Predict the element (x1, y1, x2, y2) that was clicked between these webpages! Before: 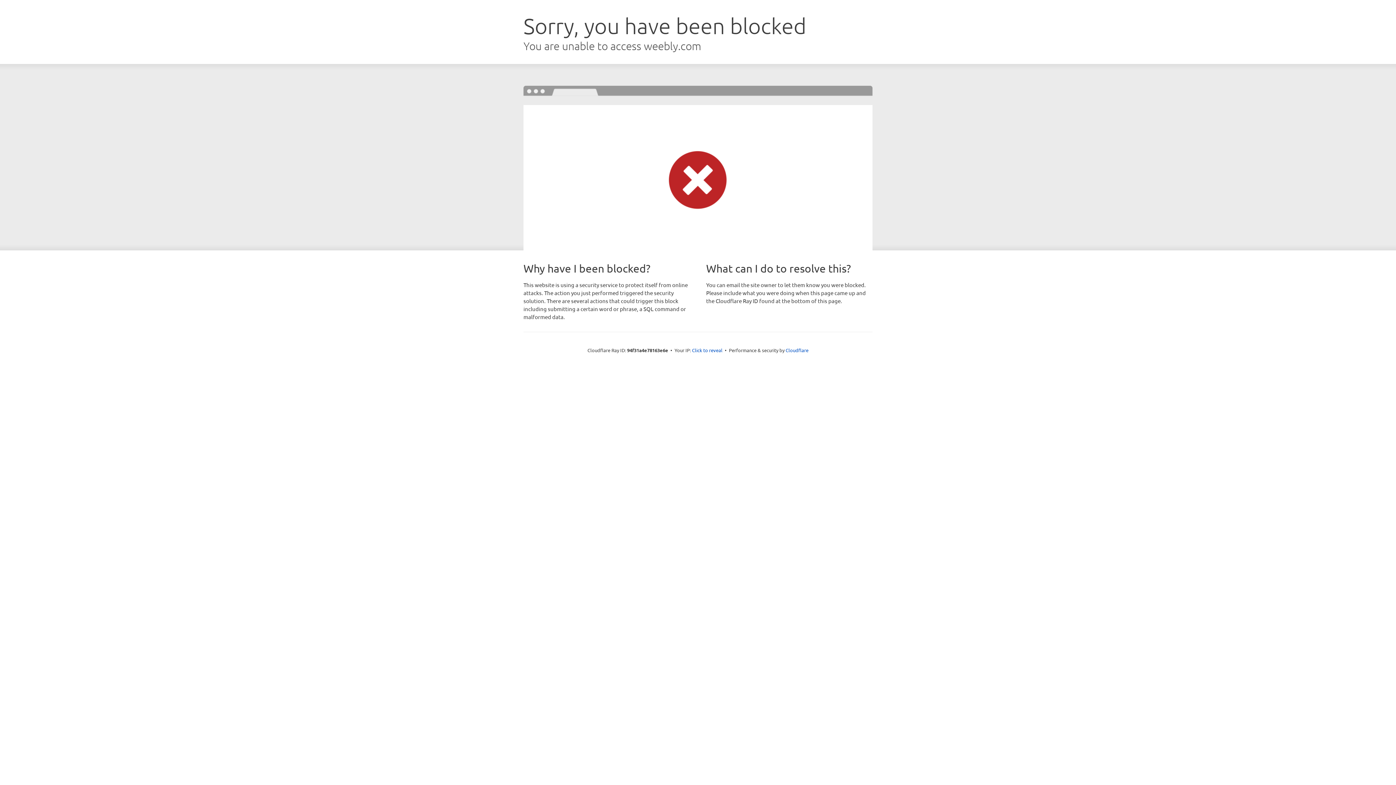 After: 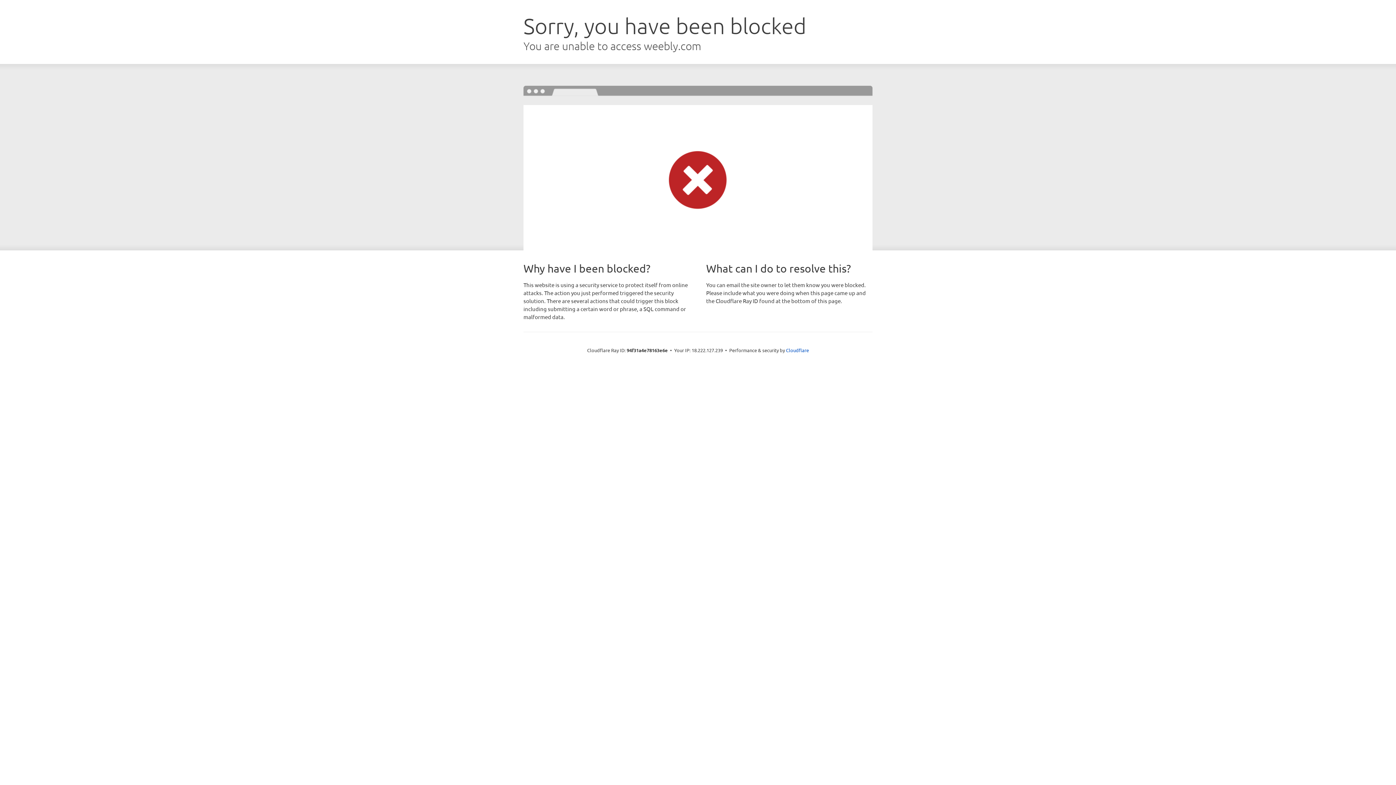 Action: label: Click to reveal bbox: (692, 346, 722, 353)